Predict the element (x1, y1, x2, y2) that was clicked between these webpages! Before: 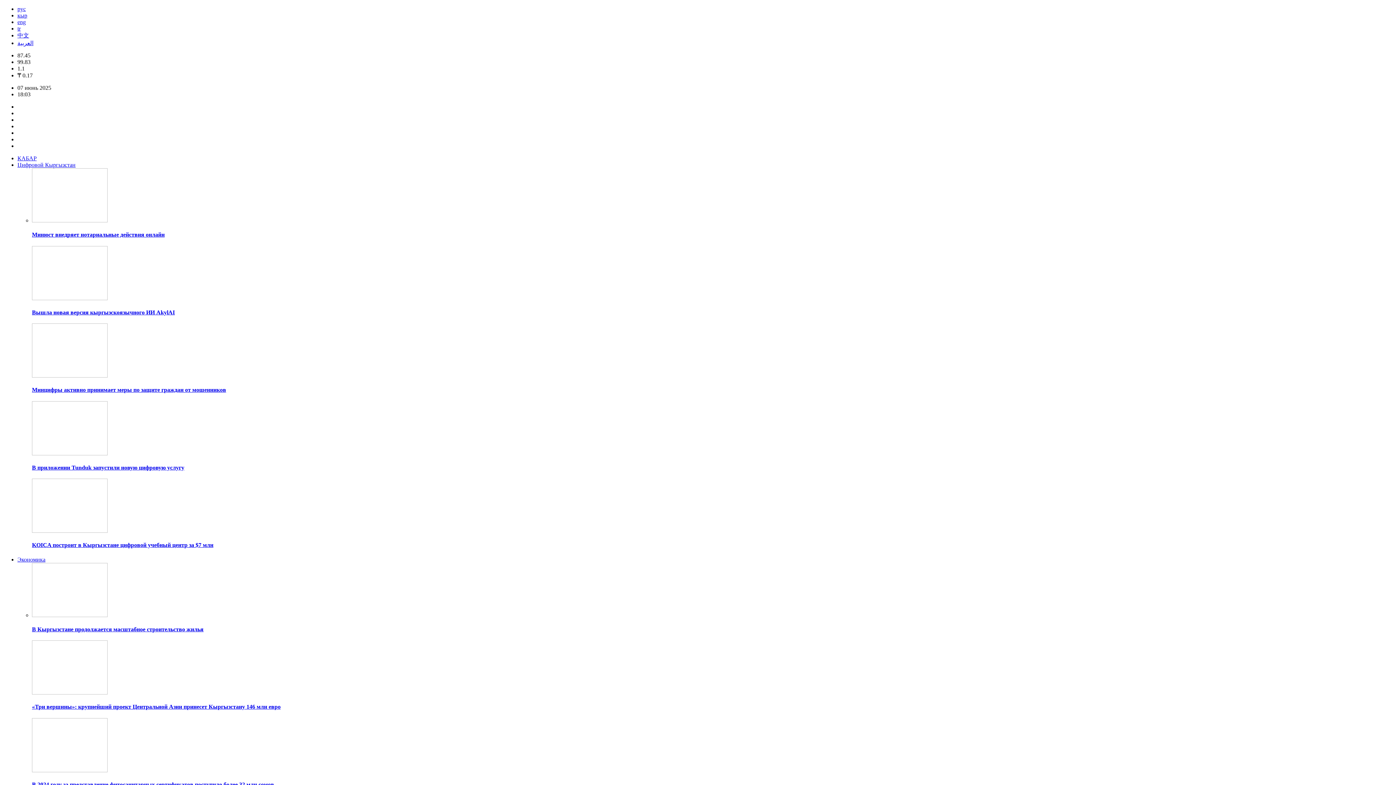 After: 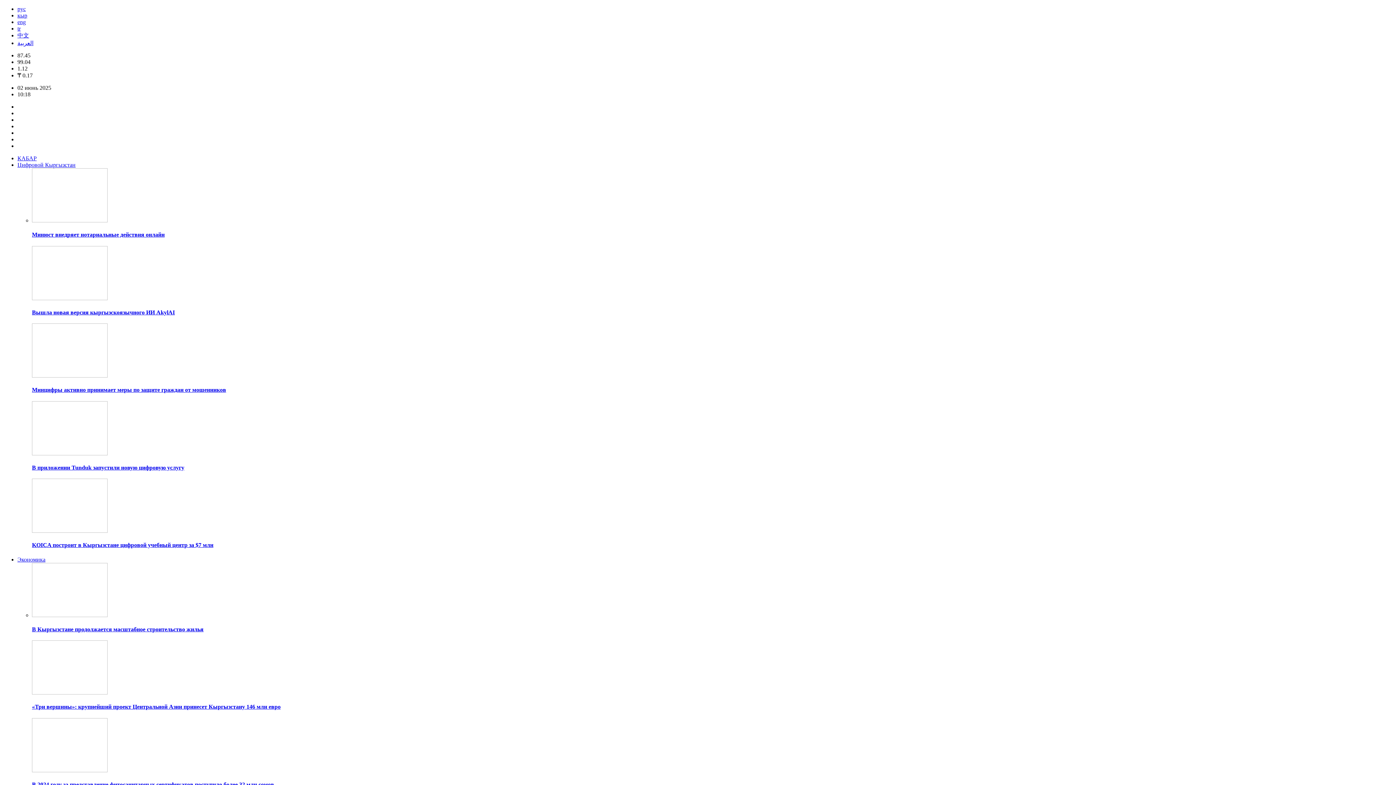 Action: label: Минюст внедряет нотариальные действия онлайн bbox: (32, 231, 164, 237)